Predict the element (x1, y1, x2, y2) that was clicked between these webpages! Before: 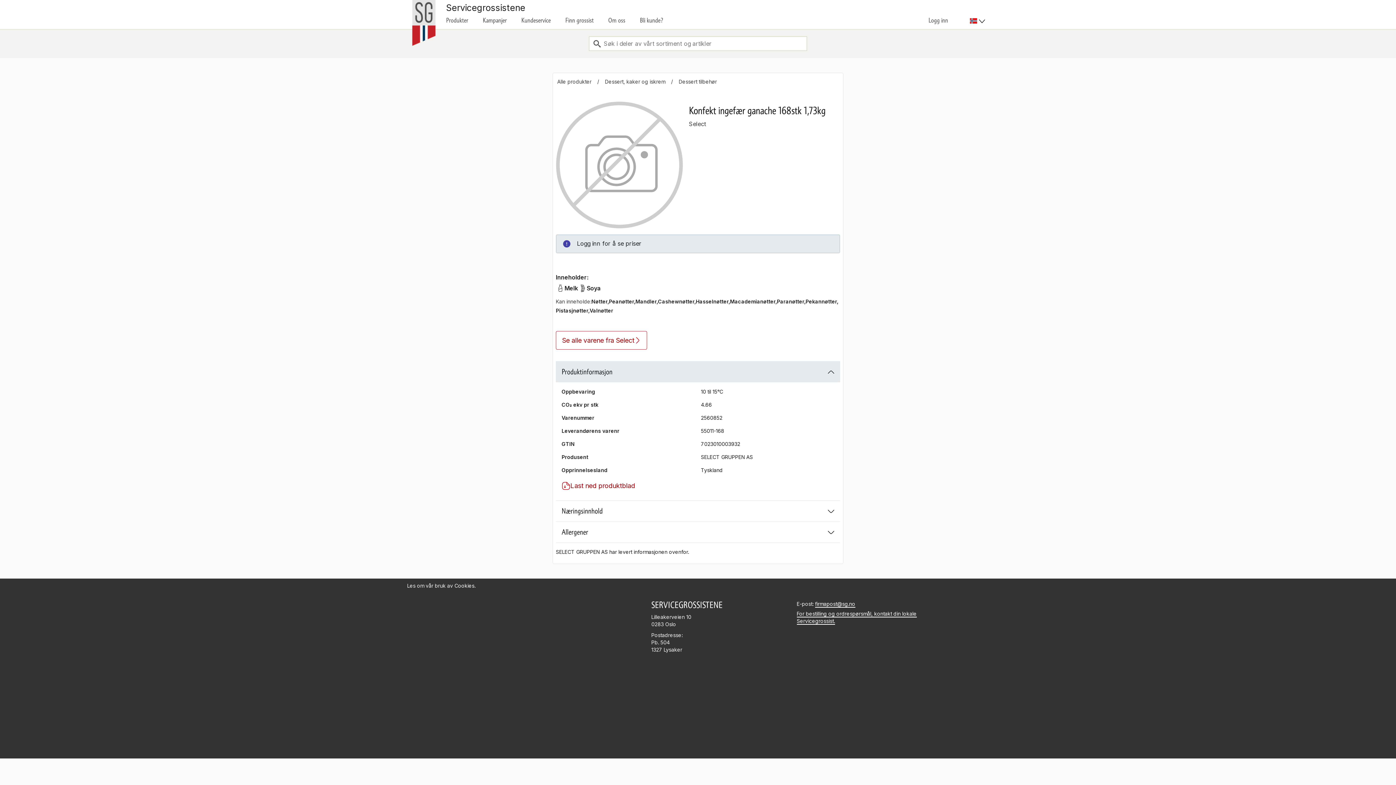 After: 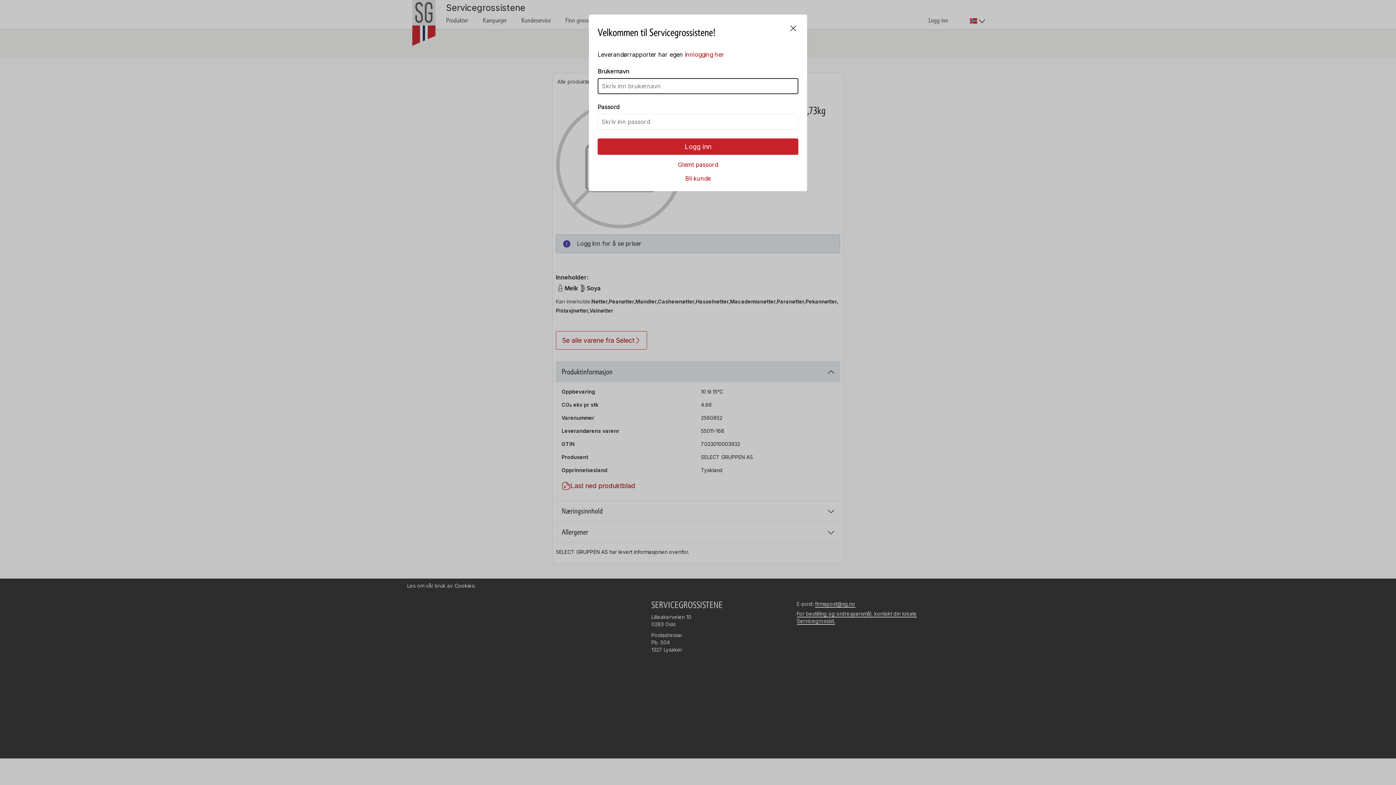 Action: label: Logg inn bbox: (928, 17, 948, 23)